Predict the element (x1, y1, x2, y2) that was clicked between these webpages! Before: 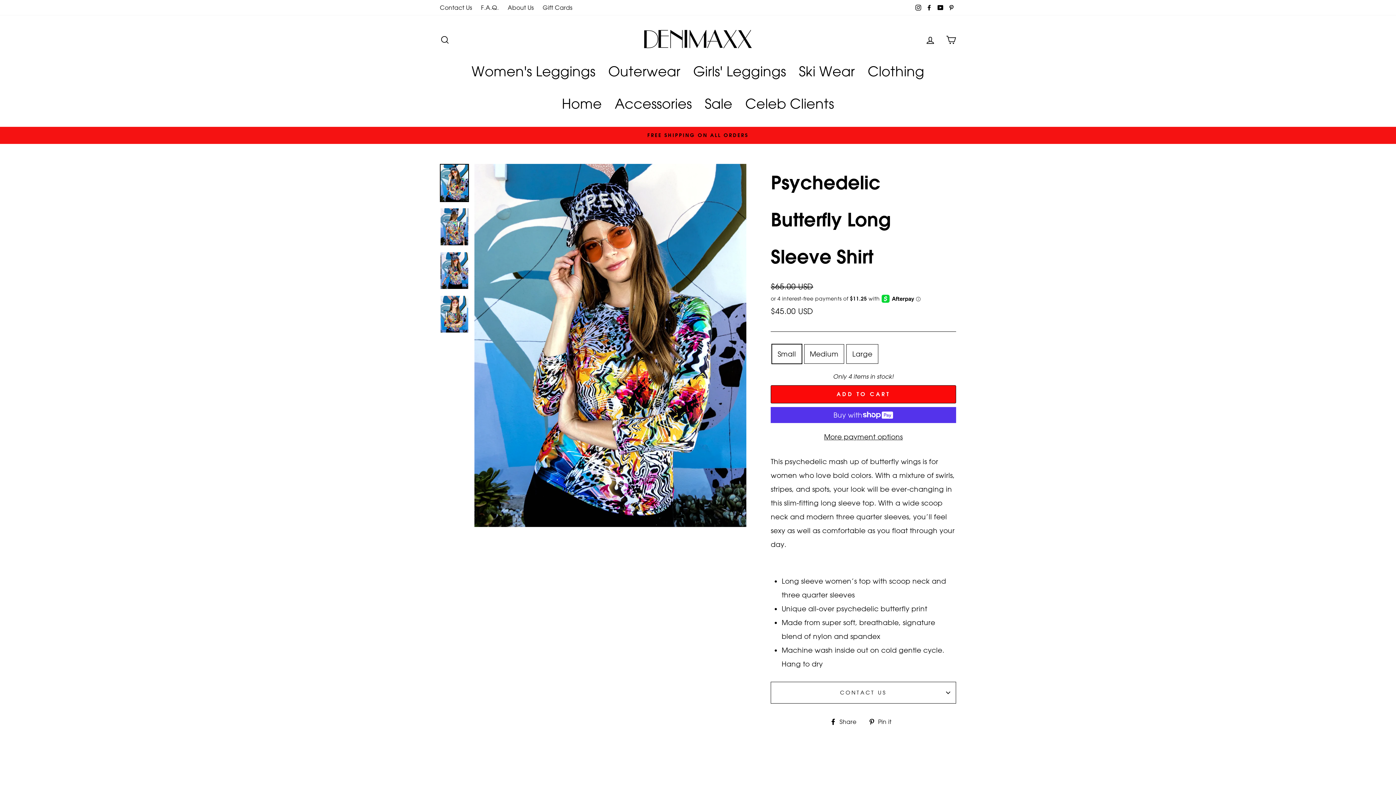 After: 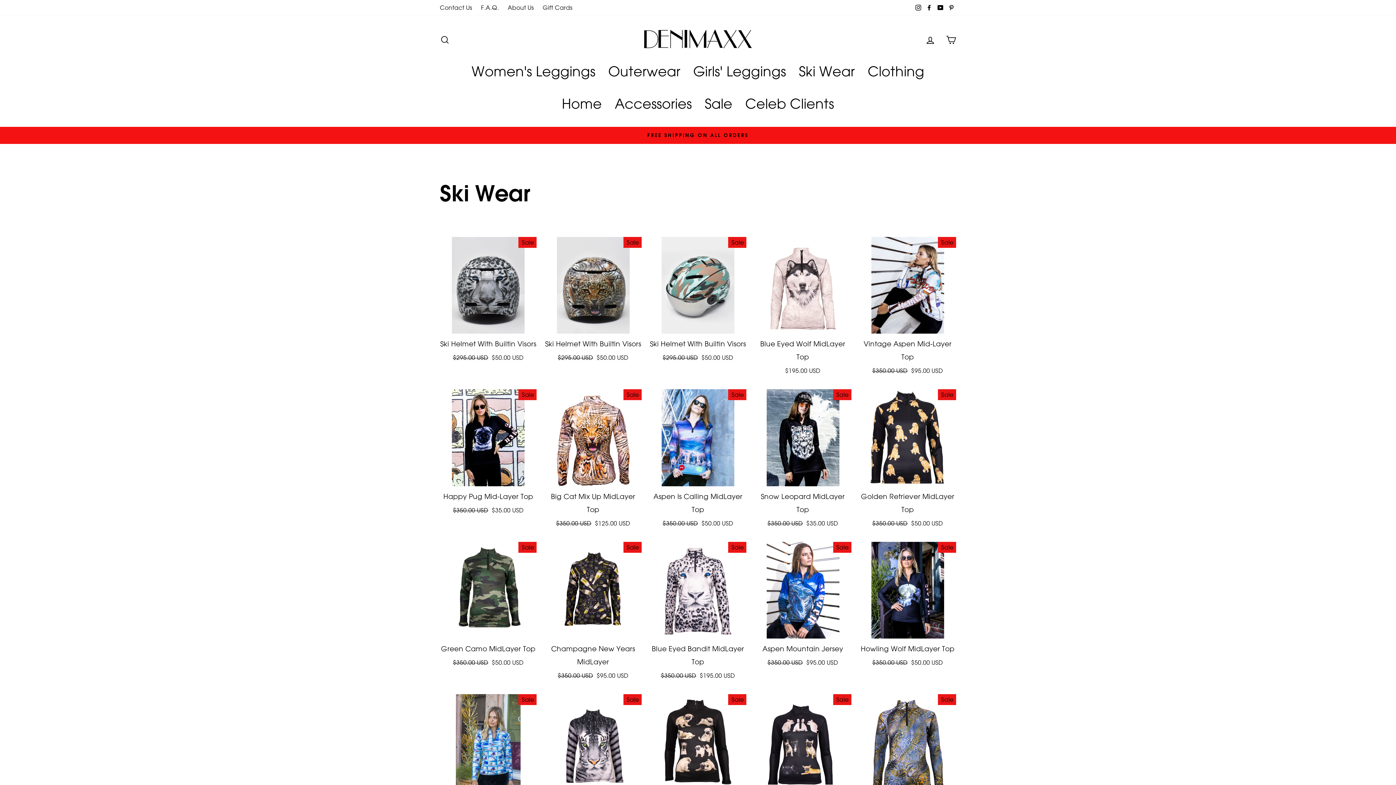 Action: bbox: (793, 54, 860, 87) label: Ski Wear